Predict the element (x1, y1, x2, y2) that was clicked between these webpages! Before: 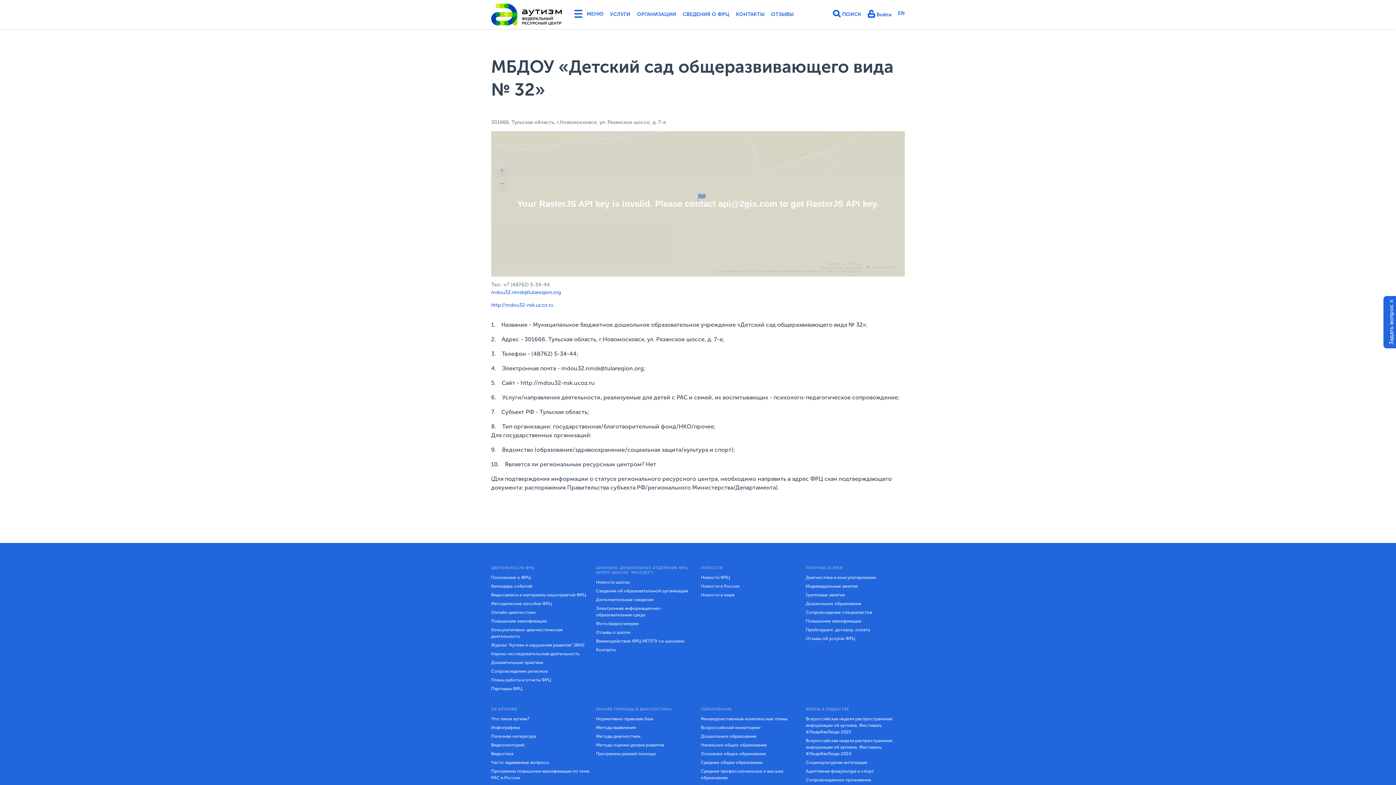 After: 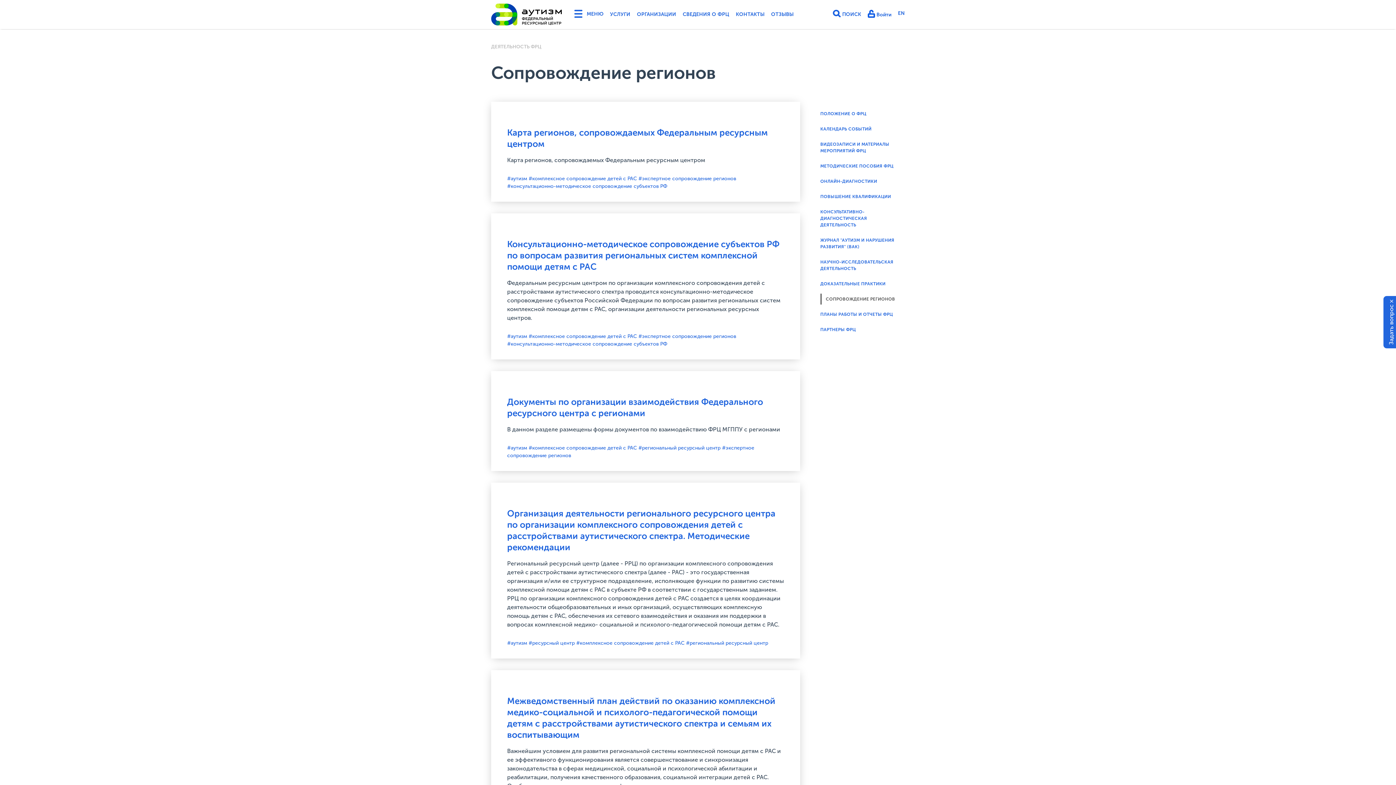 Action: bbox: (491, 667, 547, 675) label: Сопровождение регионов